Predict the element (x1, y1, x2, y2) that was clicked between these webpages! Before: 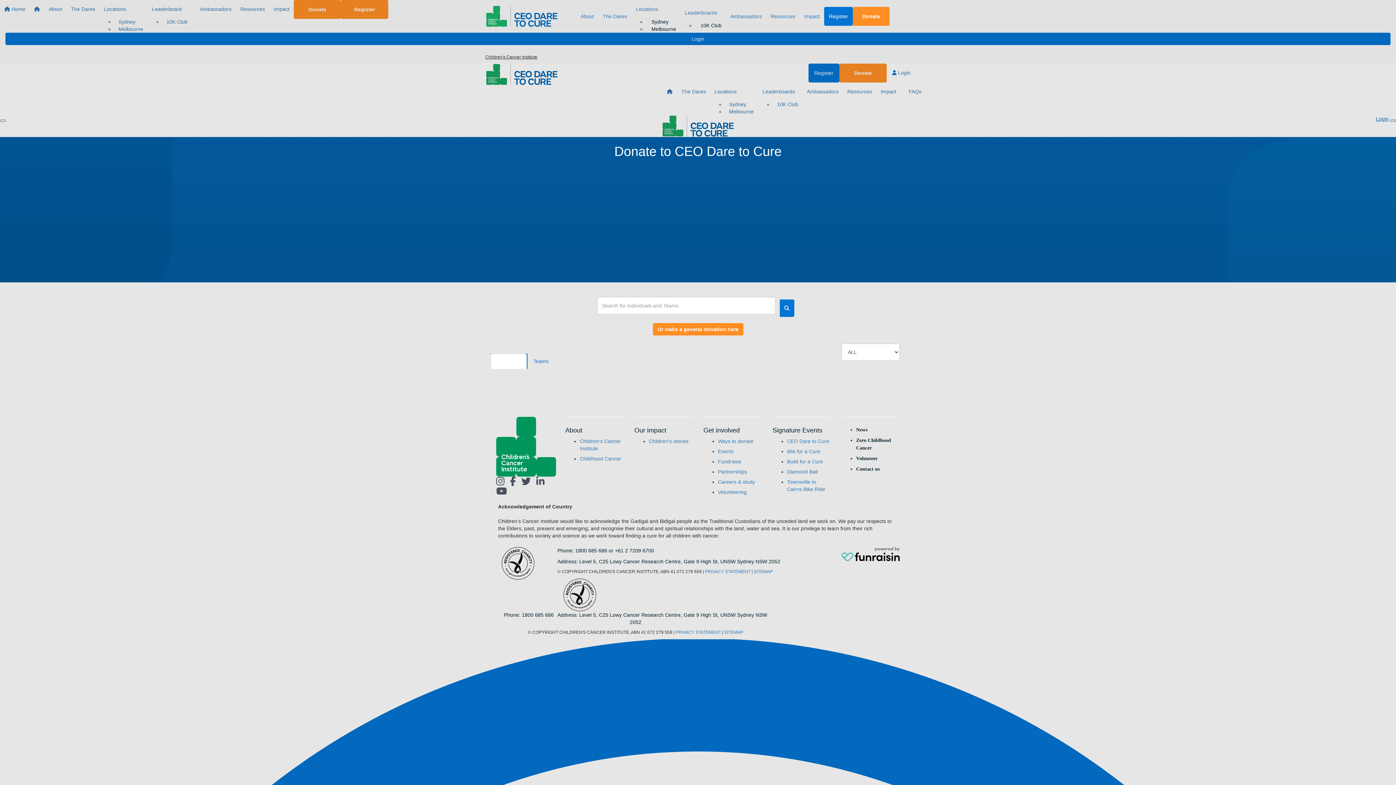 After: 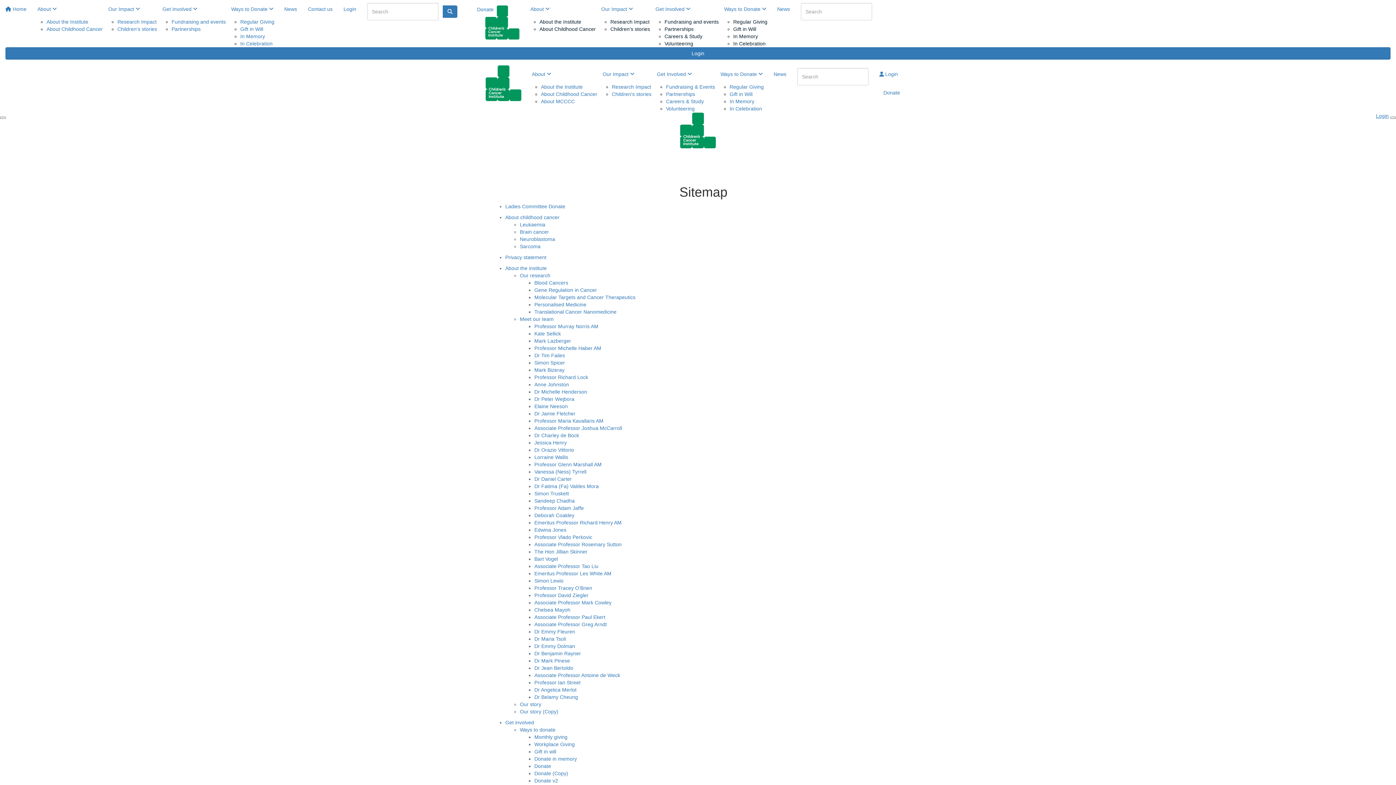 Action: label: SITEMAP bbox: (753, 569, 772, 574)